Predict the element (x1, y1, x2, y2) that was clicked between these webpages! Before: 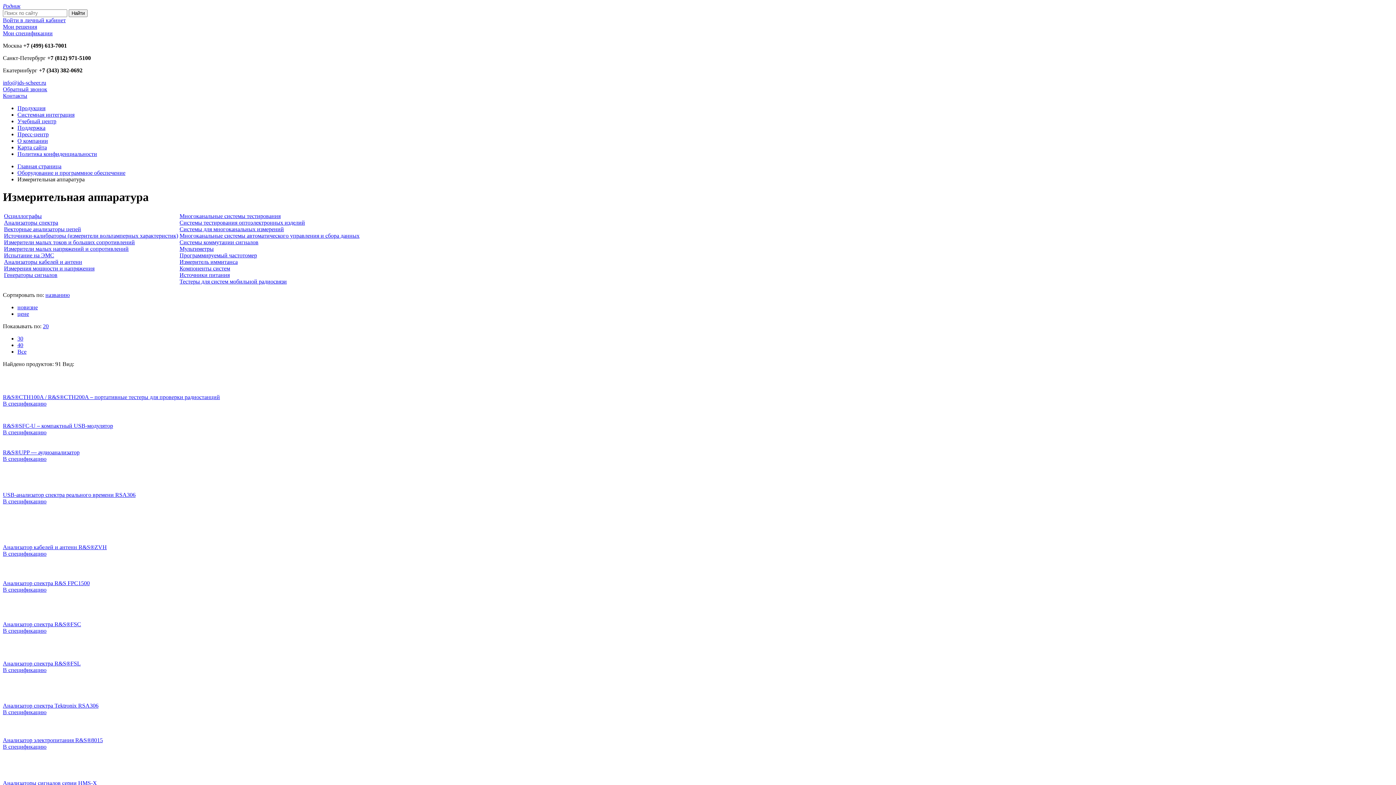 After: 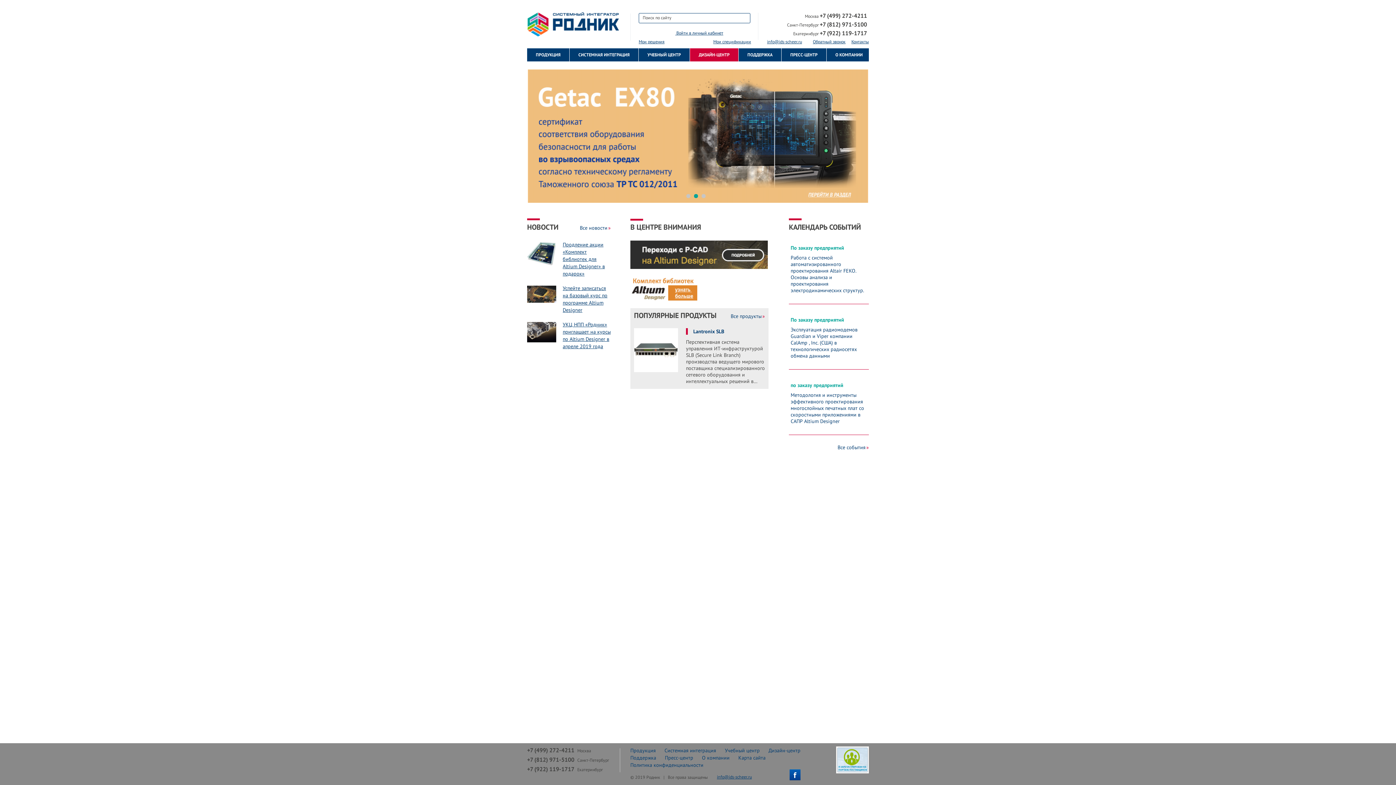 Action: bbox: (2, 2, 20, 9) label: Родник